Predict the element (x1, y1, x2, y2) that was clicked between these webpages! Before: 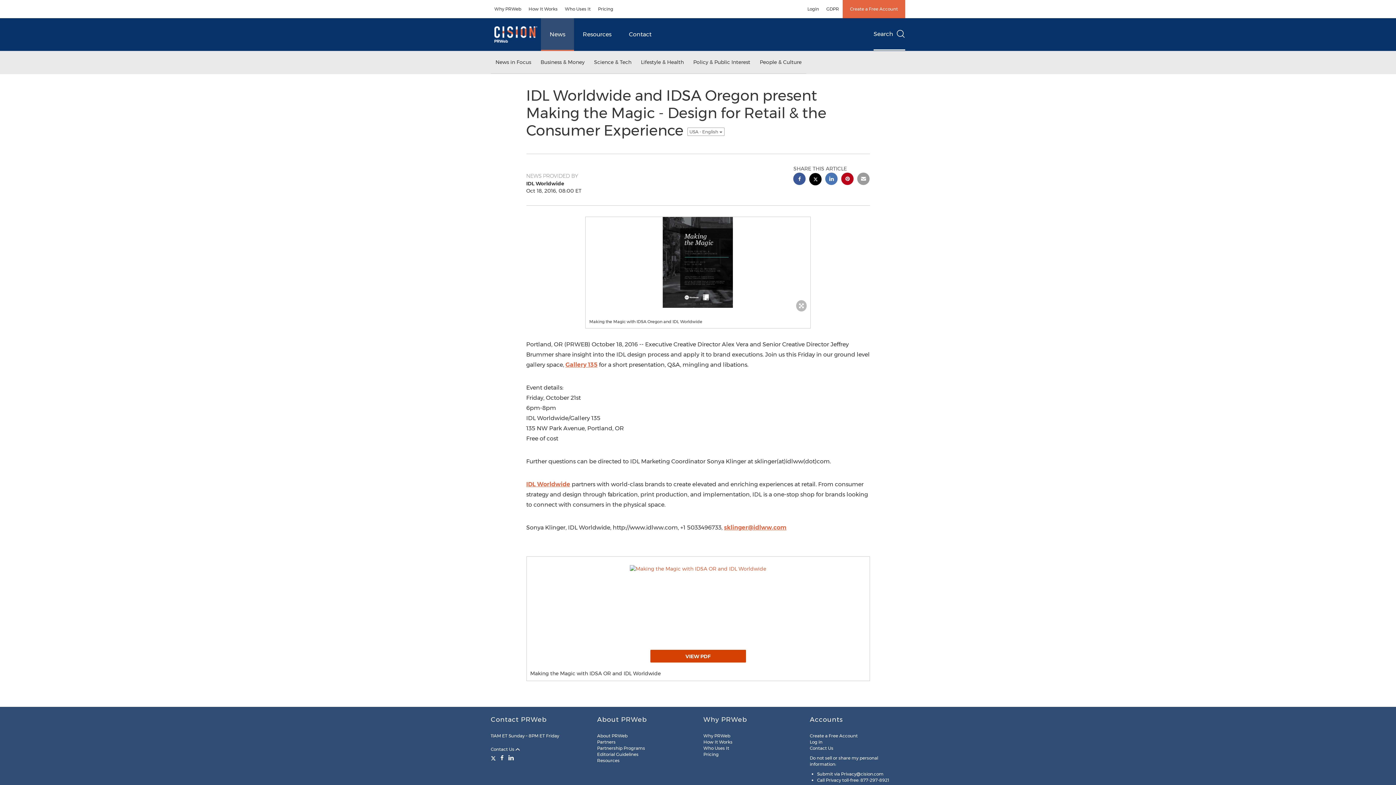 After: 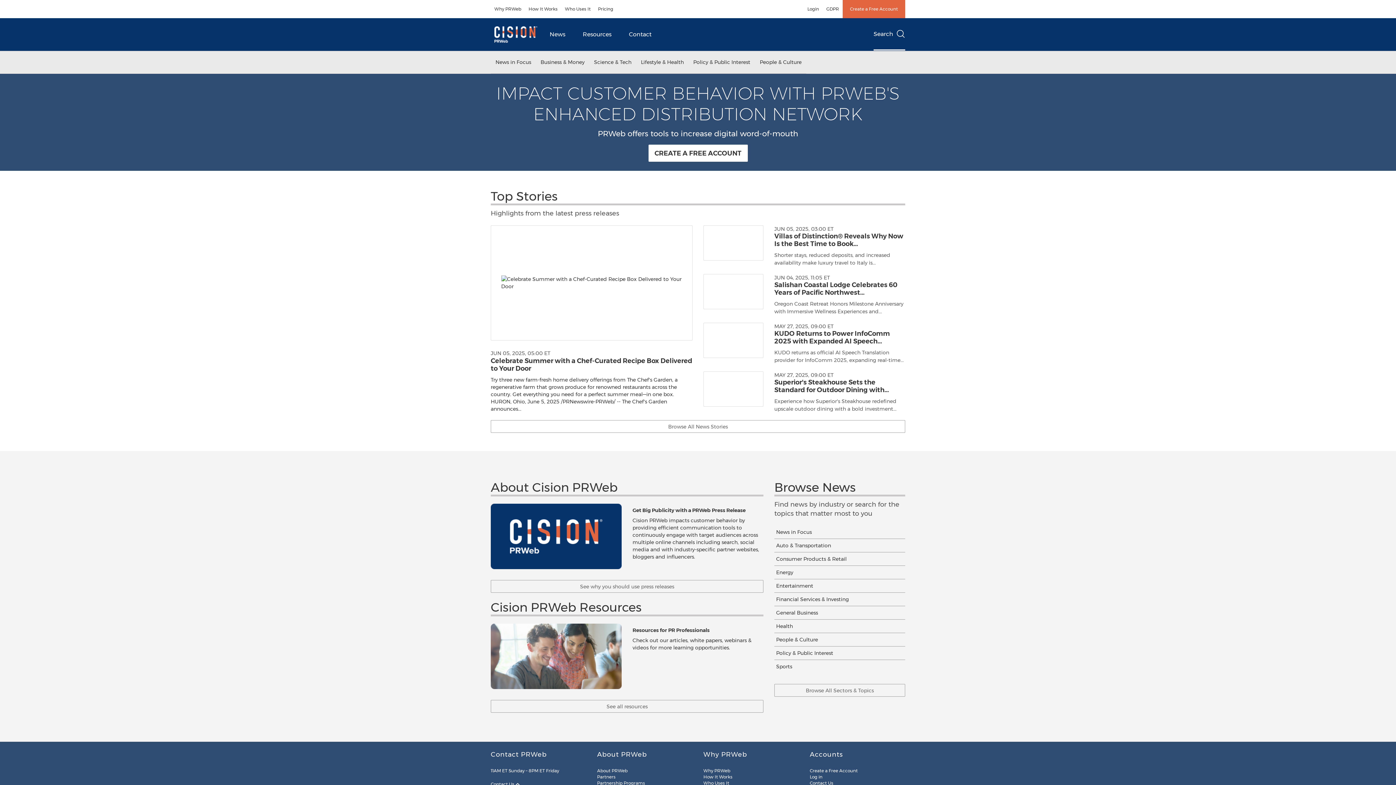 Action: bbox: (490, 18, 541, 50)